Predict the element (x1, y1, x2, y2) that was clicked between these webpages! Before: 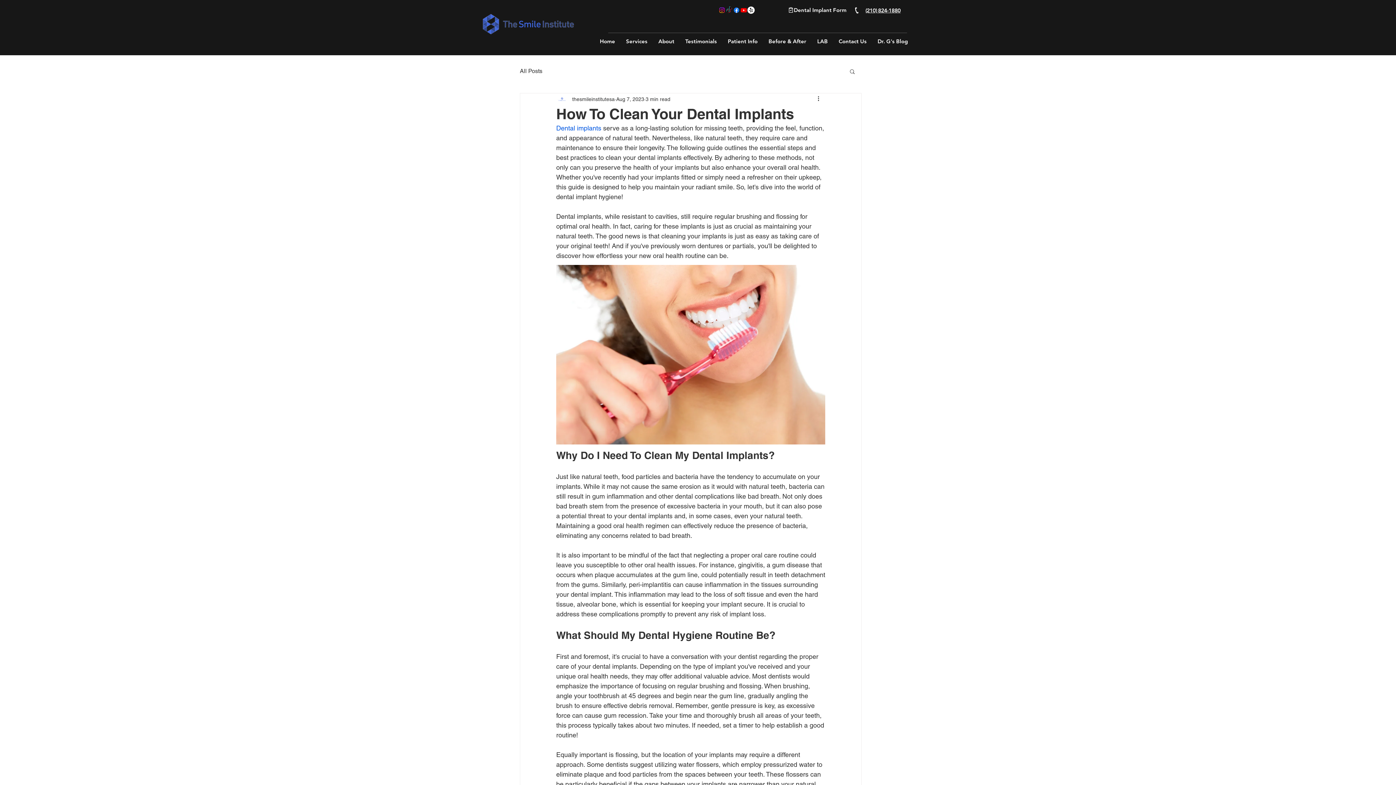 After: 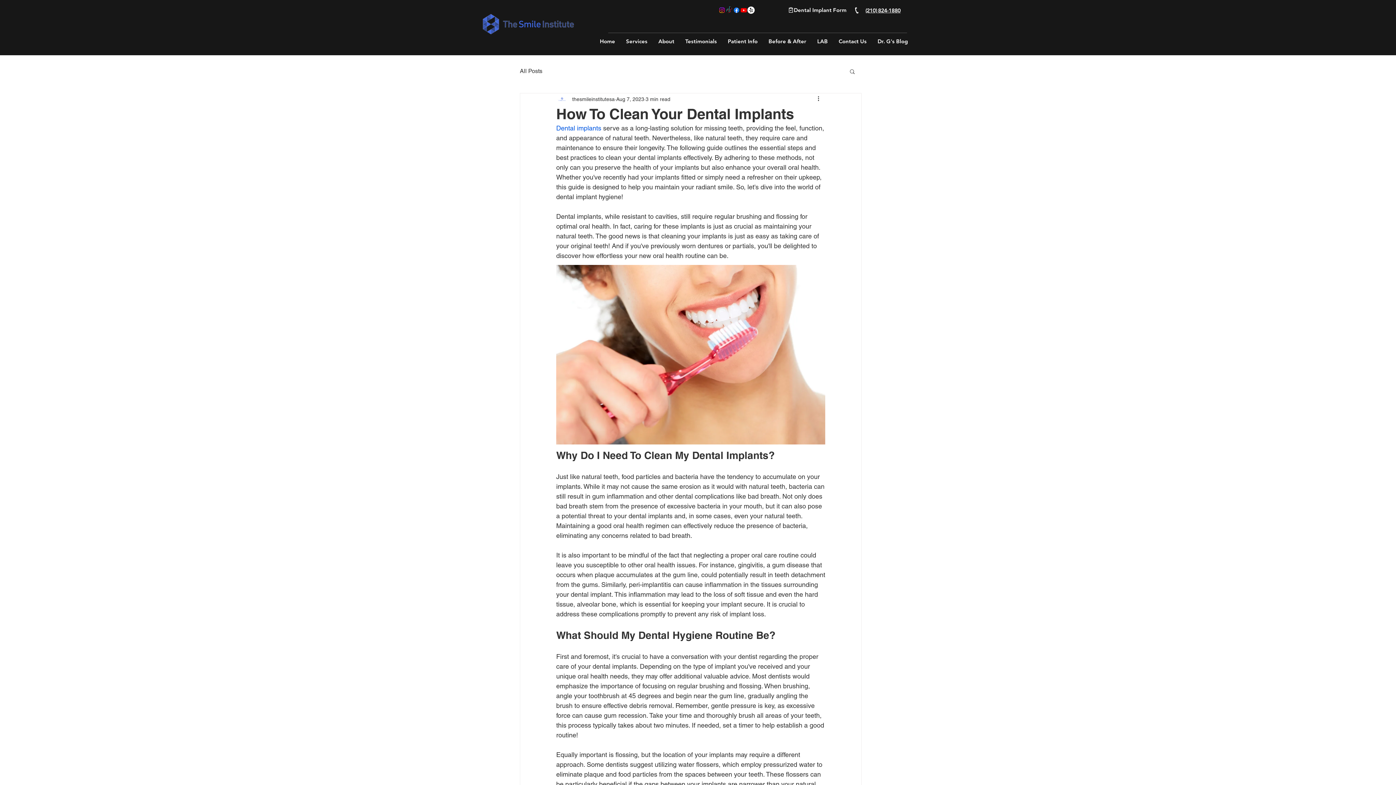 Action: bbox: (653, 32, 680, 50) label: About